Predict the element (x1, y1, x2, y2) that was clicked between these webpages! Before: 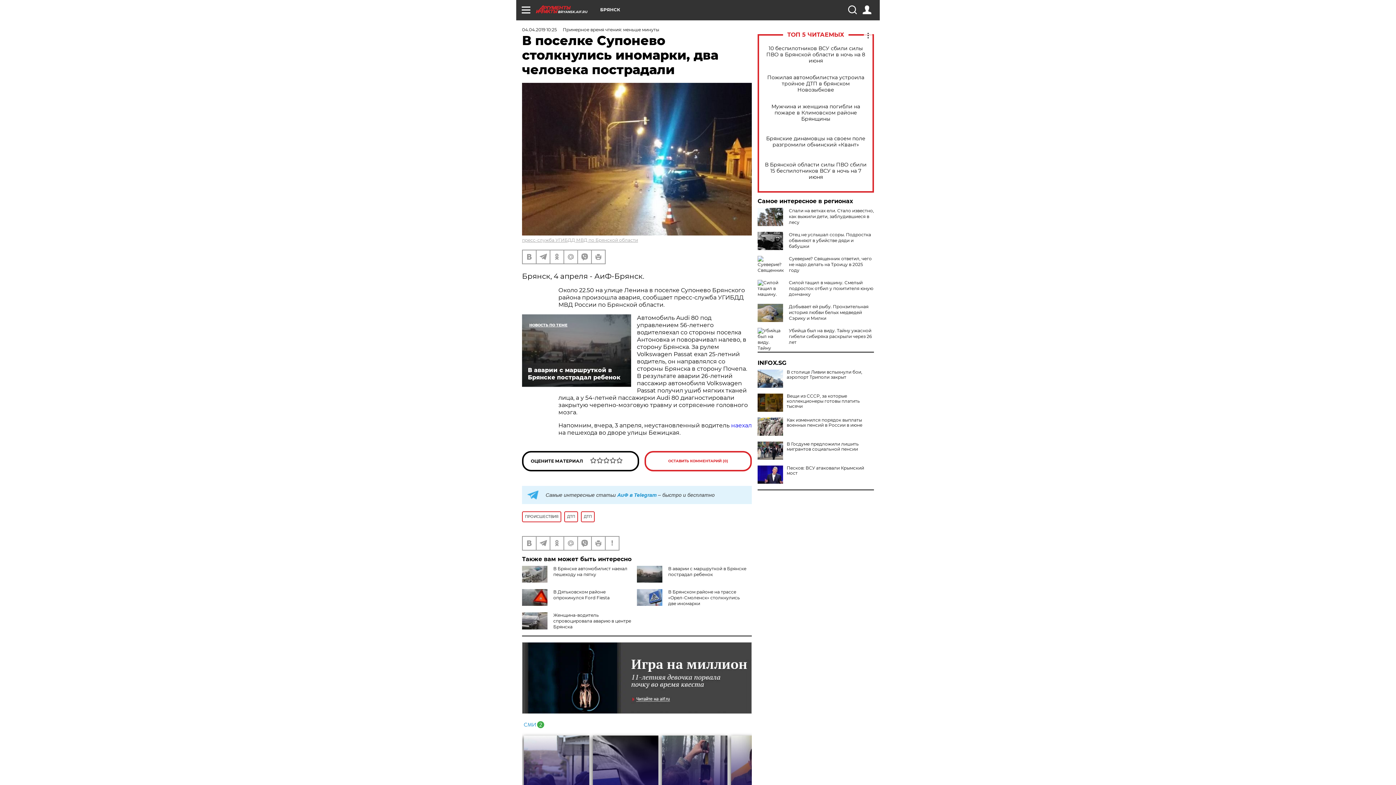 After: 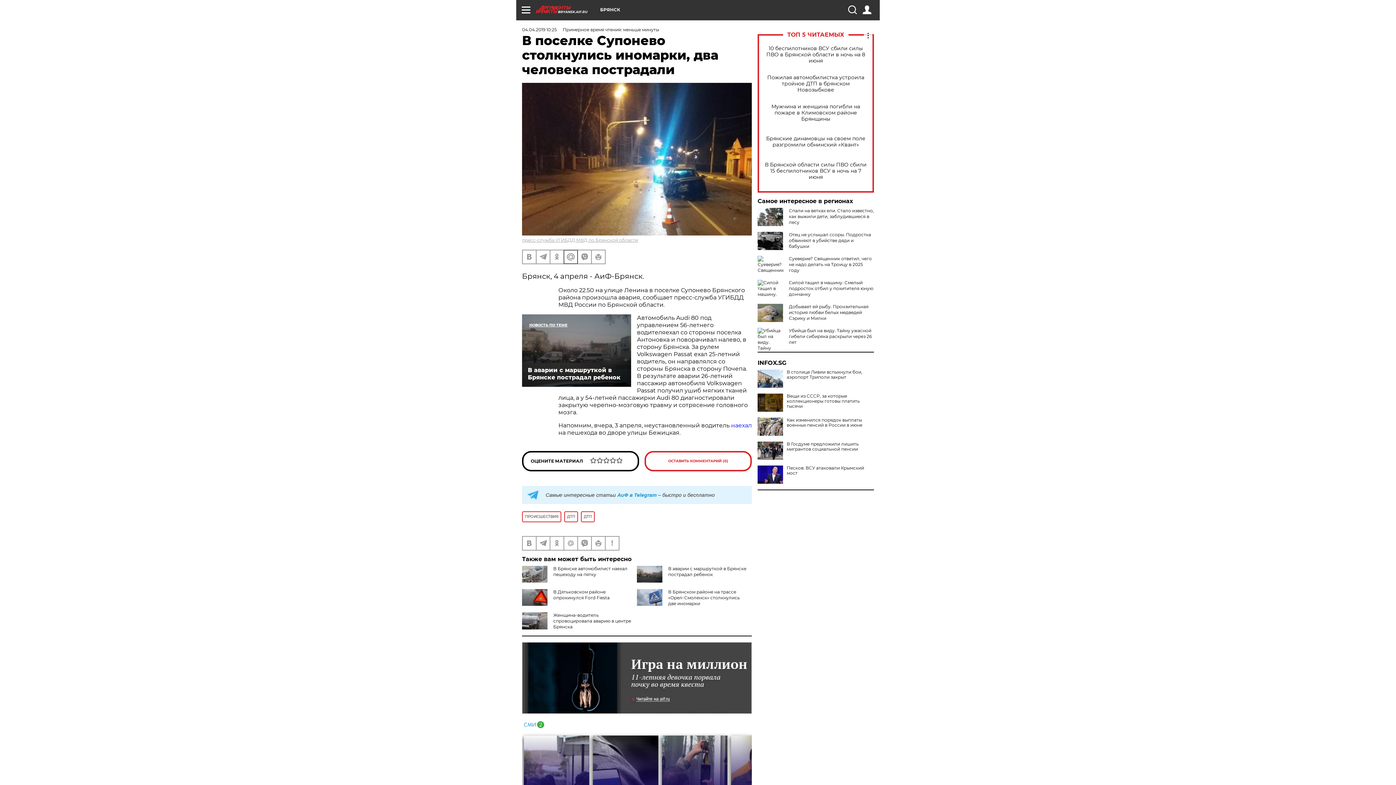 Action: bbox: (564, 250, 577, 263)